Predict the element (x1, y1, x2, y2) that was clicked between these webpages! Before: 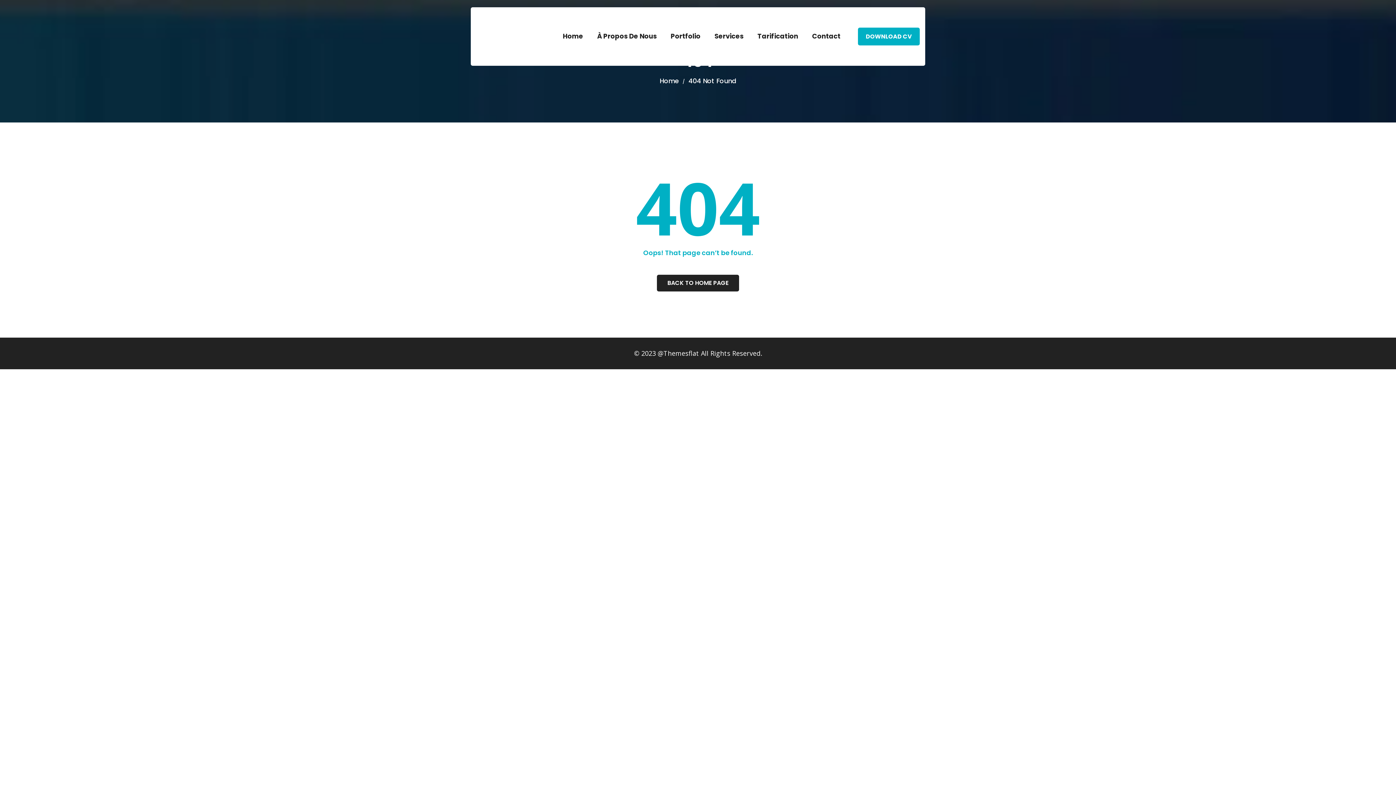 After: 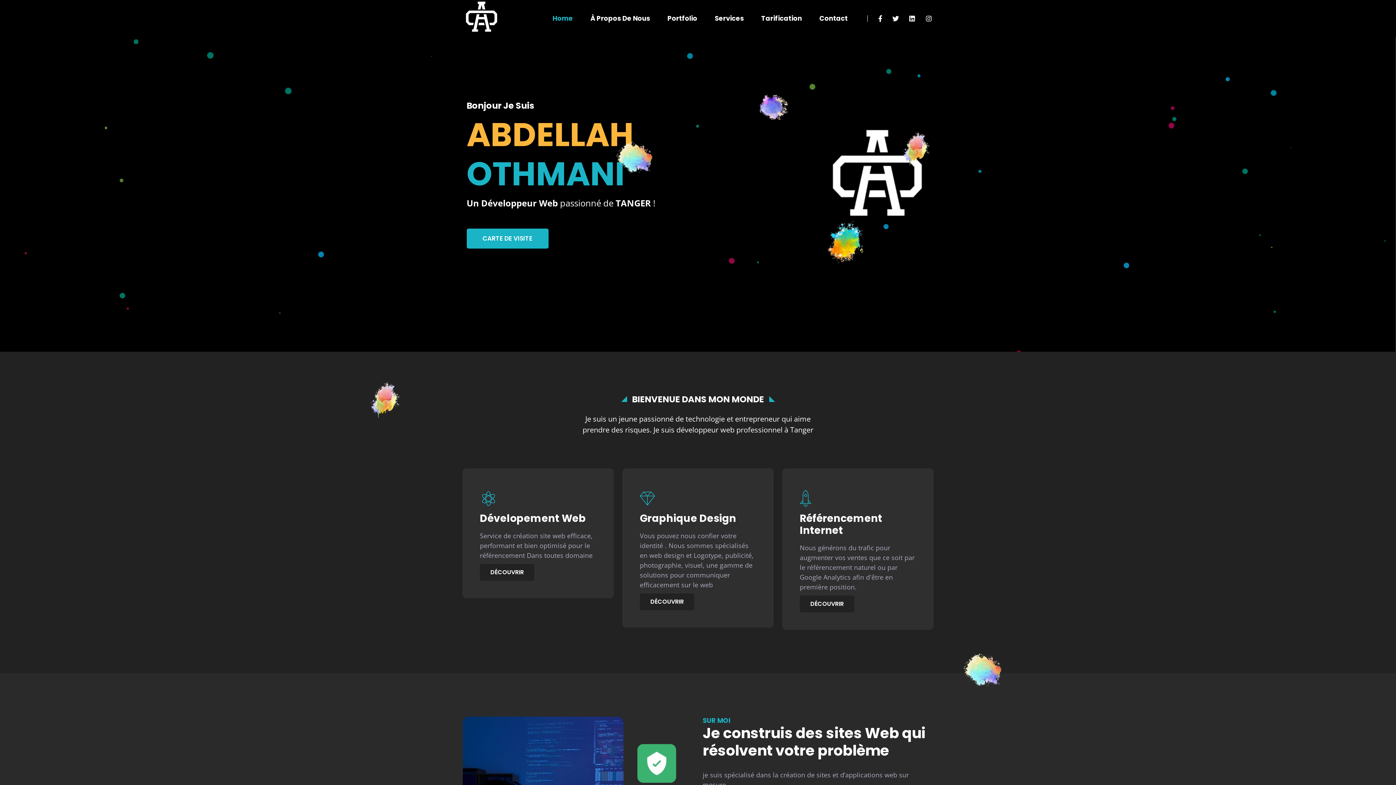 Action: bbox: (476, 12, 523, 57)